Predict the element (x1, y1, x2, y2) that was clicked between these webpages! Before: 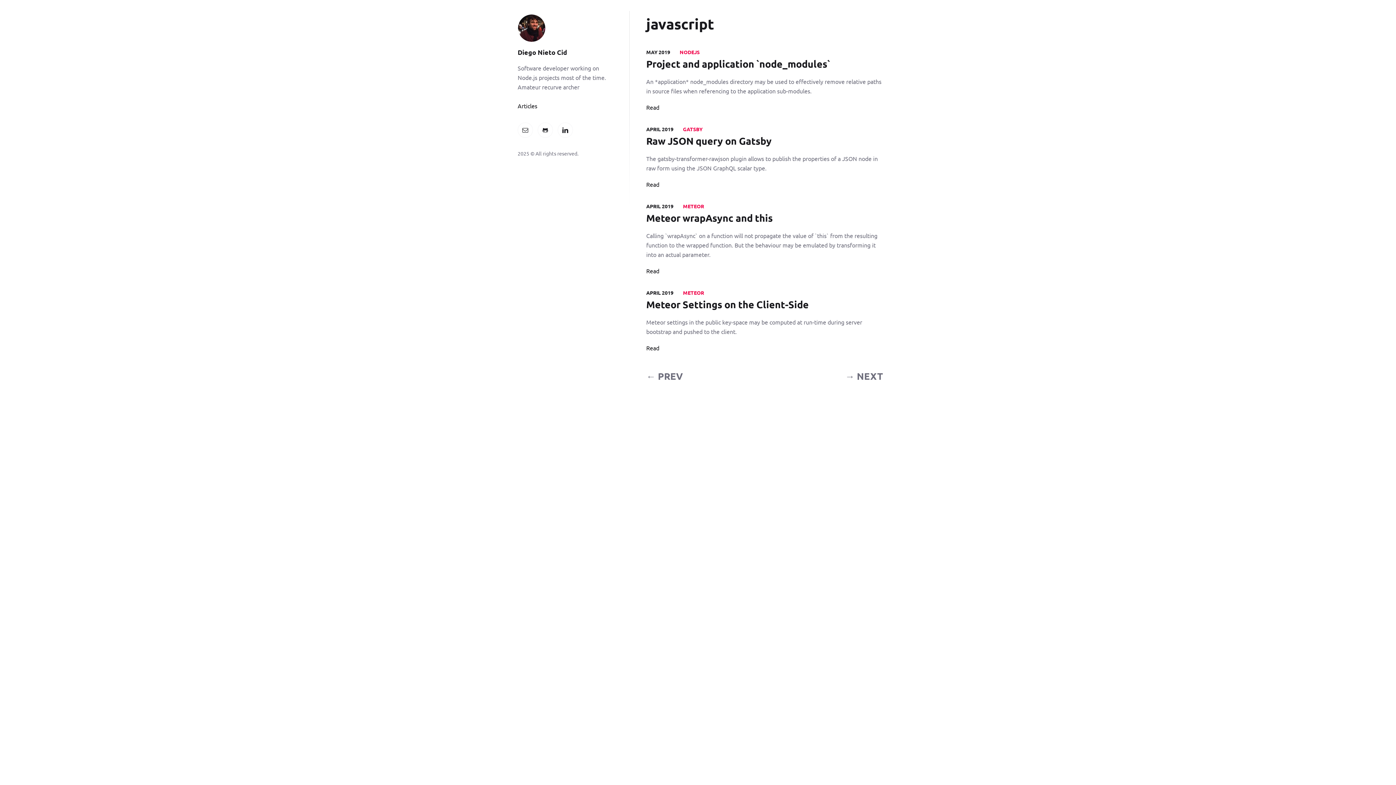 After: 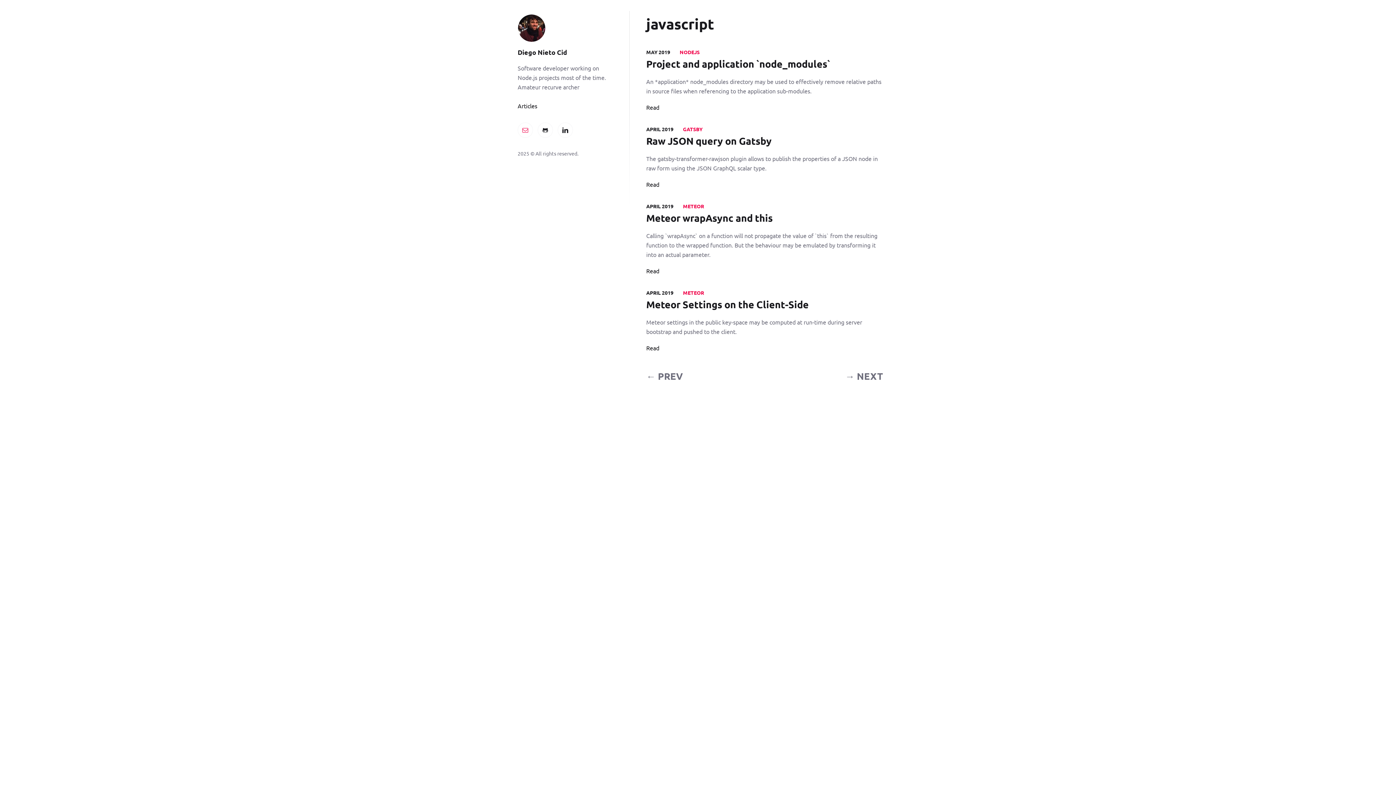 Action: bbox: (518, 122, 532, 137)